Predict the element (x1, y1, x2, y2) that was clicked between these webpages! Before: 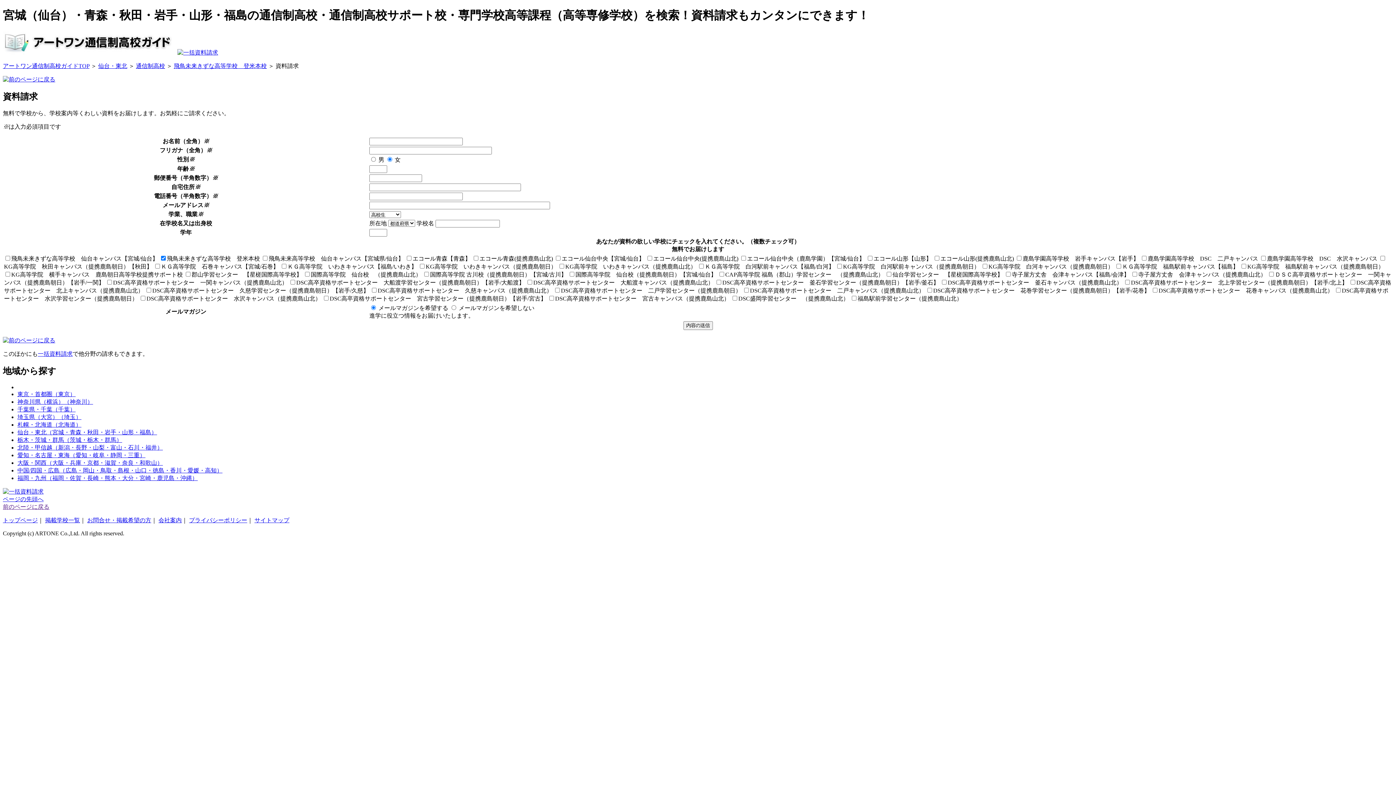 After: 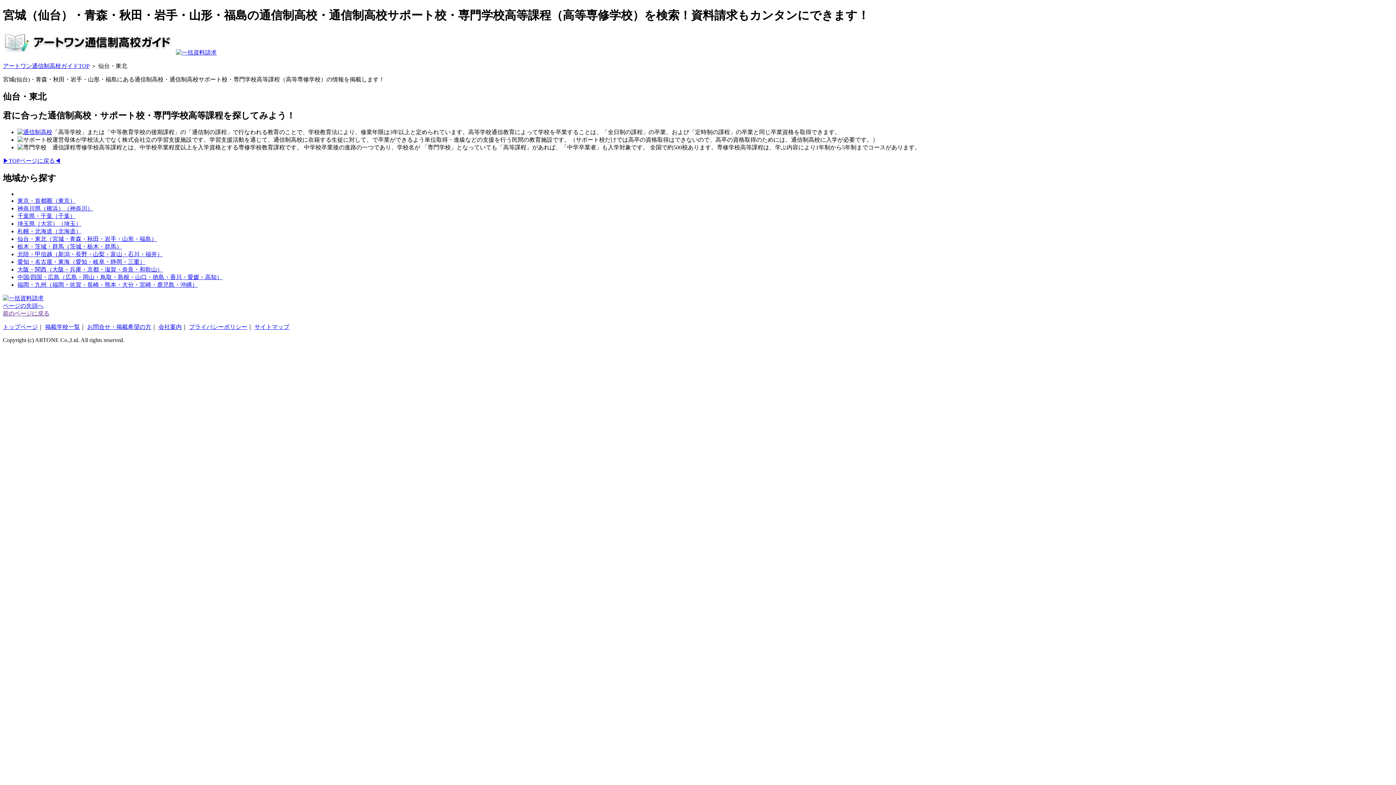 Action: bbox: (2, 517, 37, 523) label: トップページ